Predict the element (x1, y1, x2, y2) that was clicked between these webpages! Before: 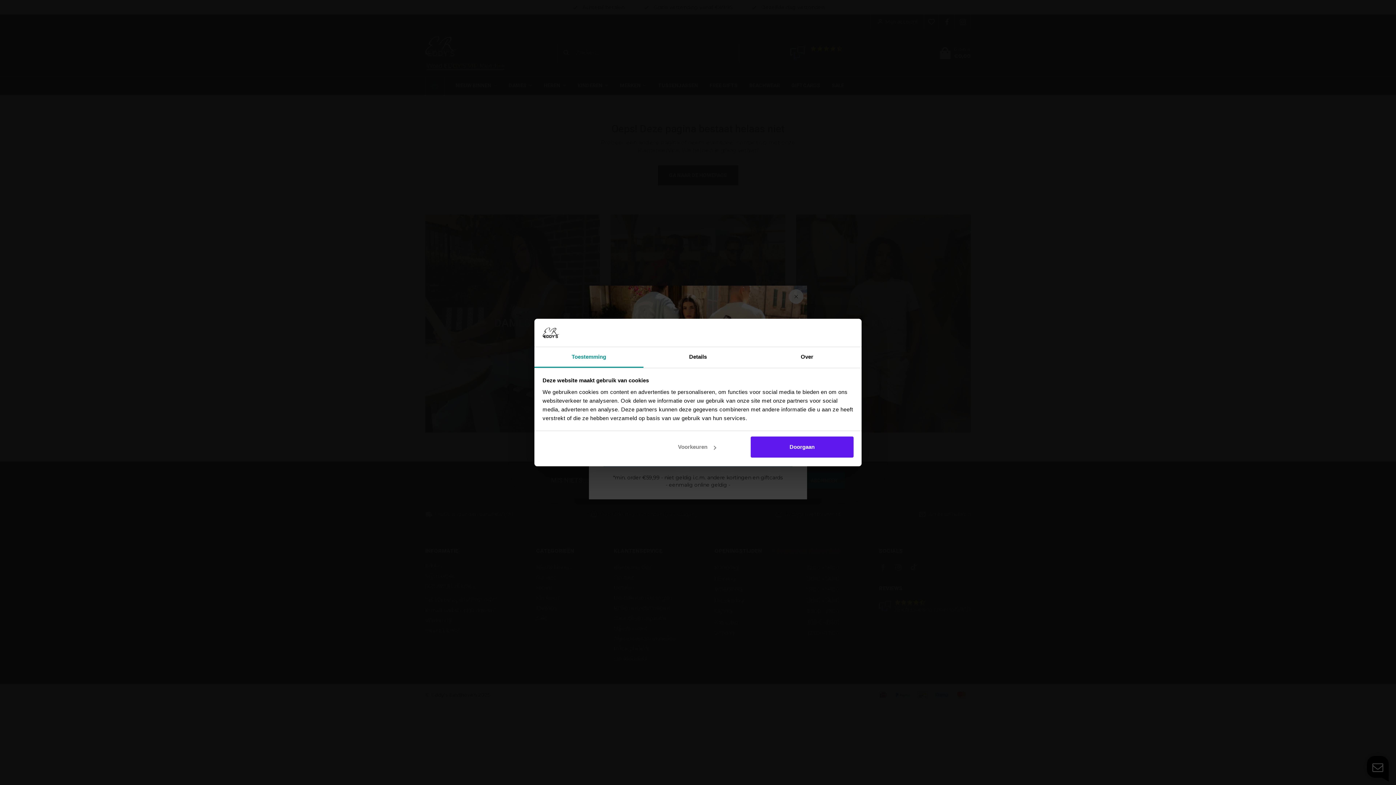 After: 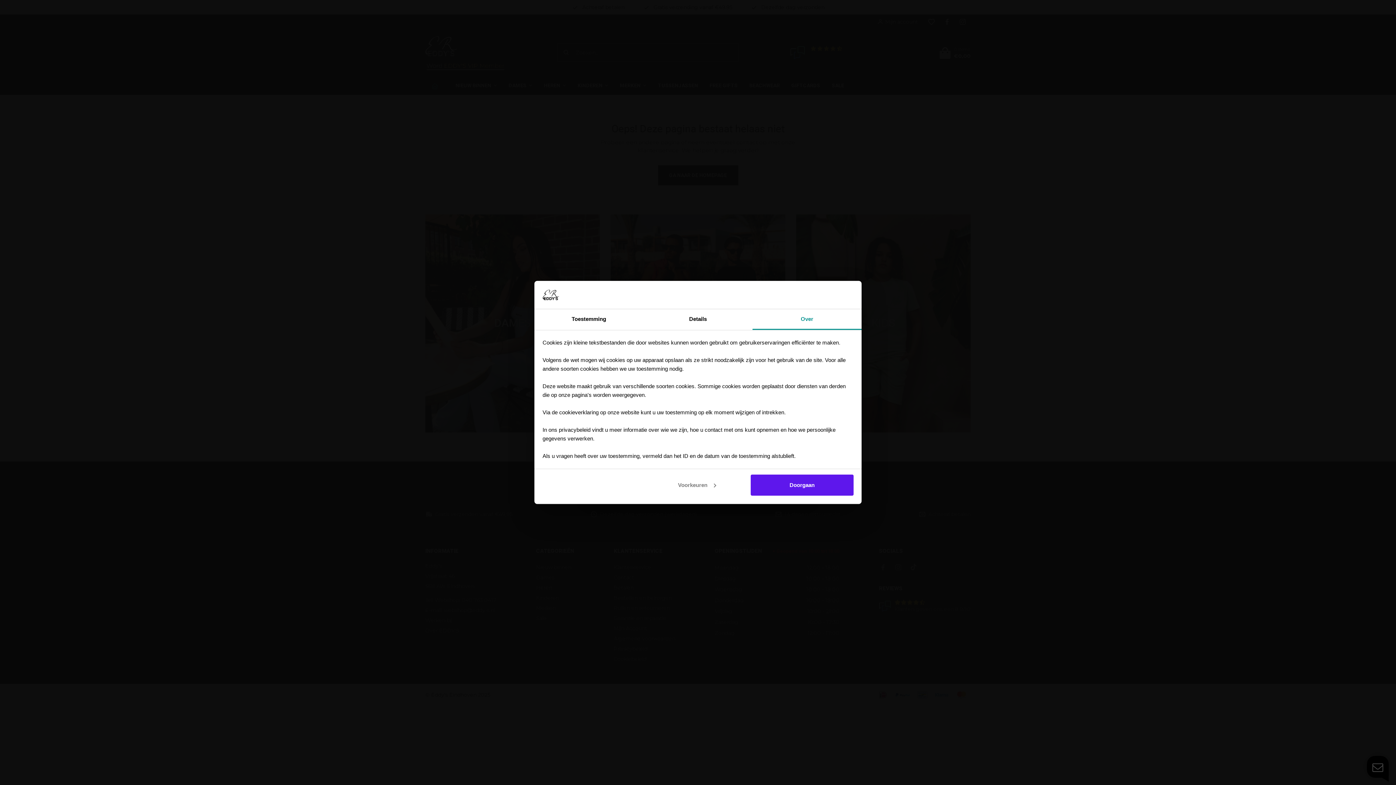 Action: label: Over bbox: (752, 347, 861, 367)